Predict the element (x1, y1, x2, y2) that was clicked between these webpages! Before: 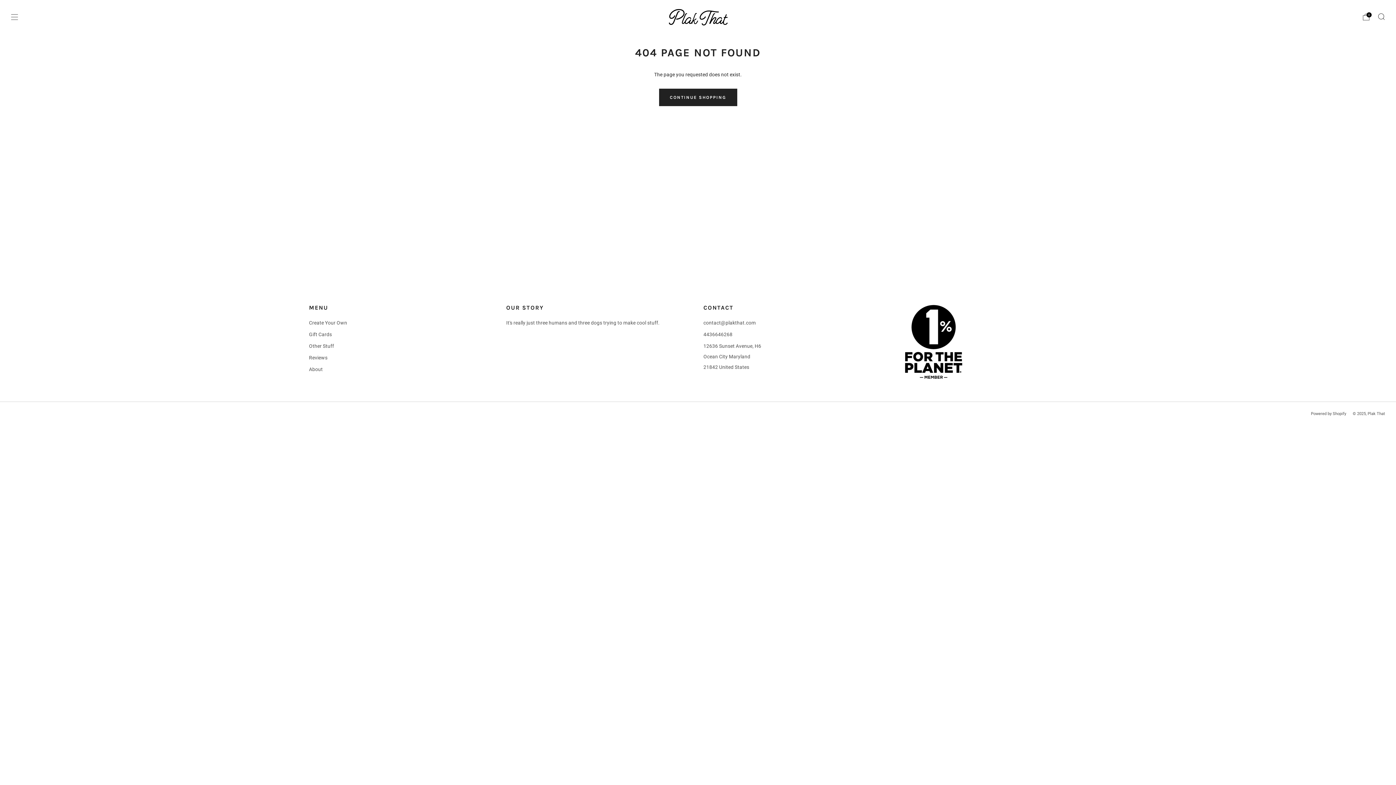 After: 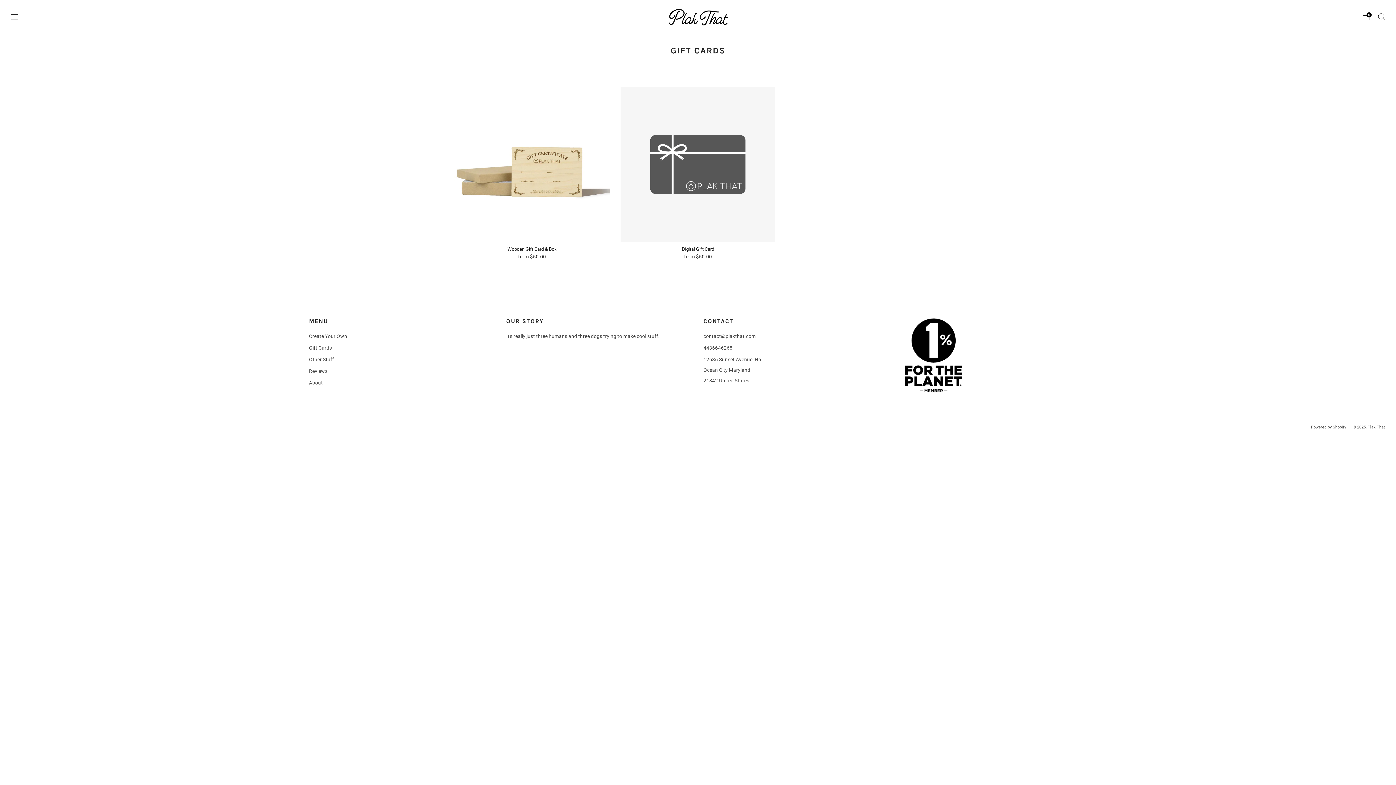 Action: bbox: (309, 331, 332, 337) label: Gift Cards